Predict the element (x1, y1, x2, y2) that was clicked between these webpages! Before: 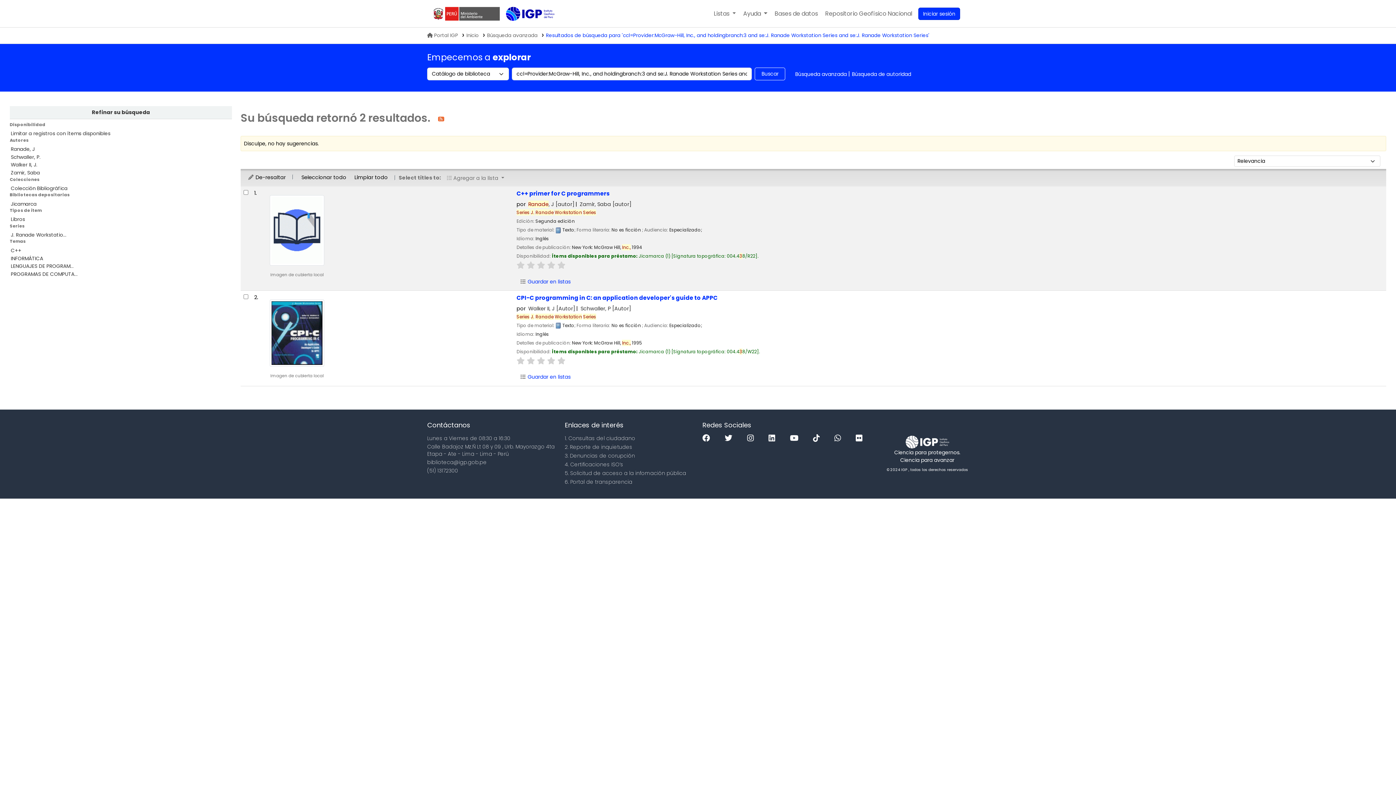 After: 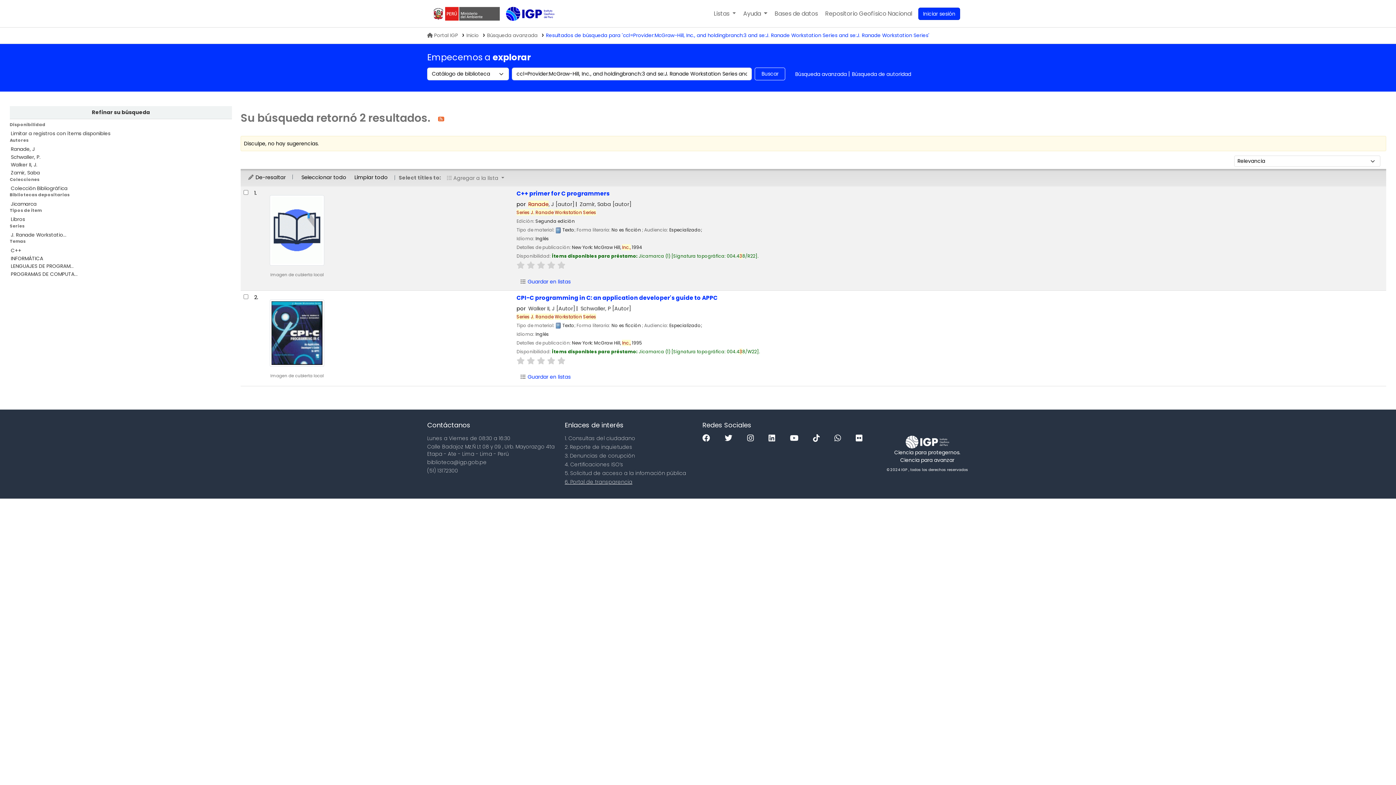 Action: label: 6. Portal de transparencia bbox: (564, 478, 632, 485)